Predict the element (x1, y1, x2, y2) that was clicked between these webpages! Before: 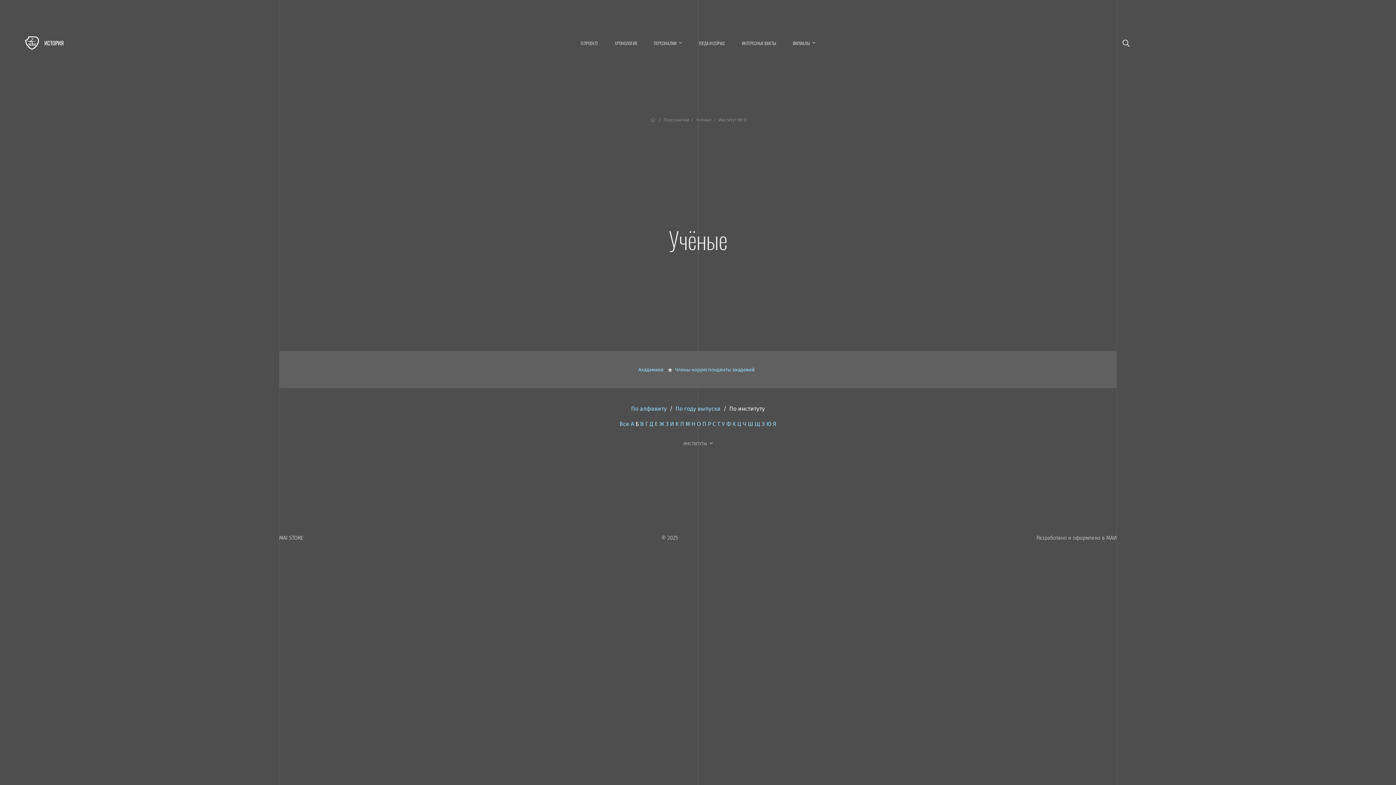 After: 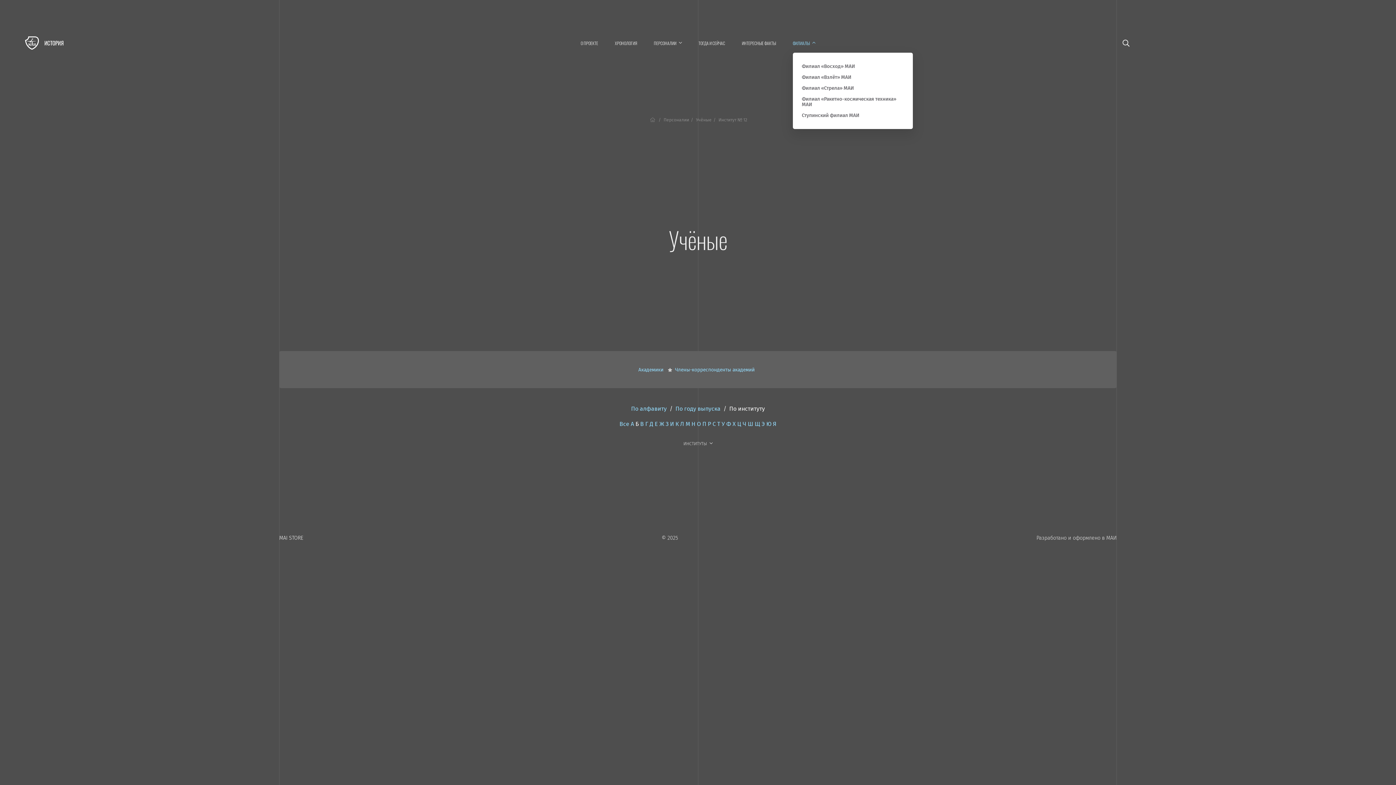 Action: bbox: (792, 35, 815, 51) label: ФИЛИАЛЫ